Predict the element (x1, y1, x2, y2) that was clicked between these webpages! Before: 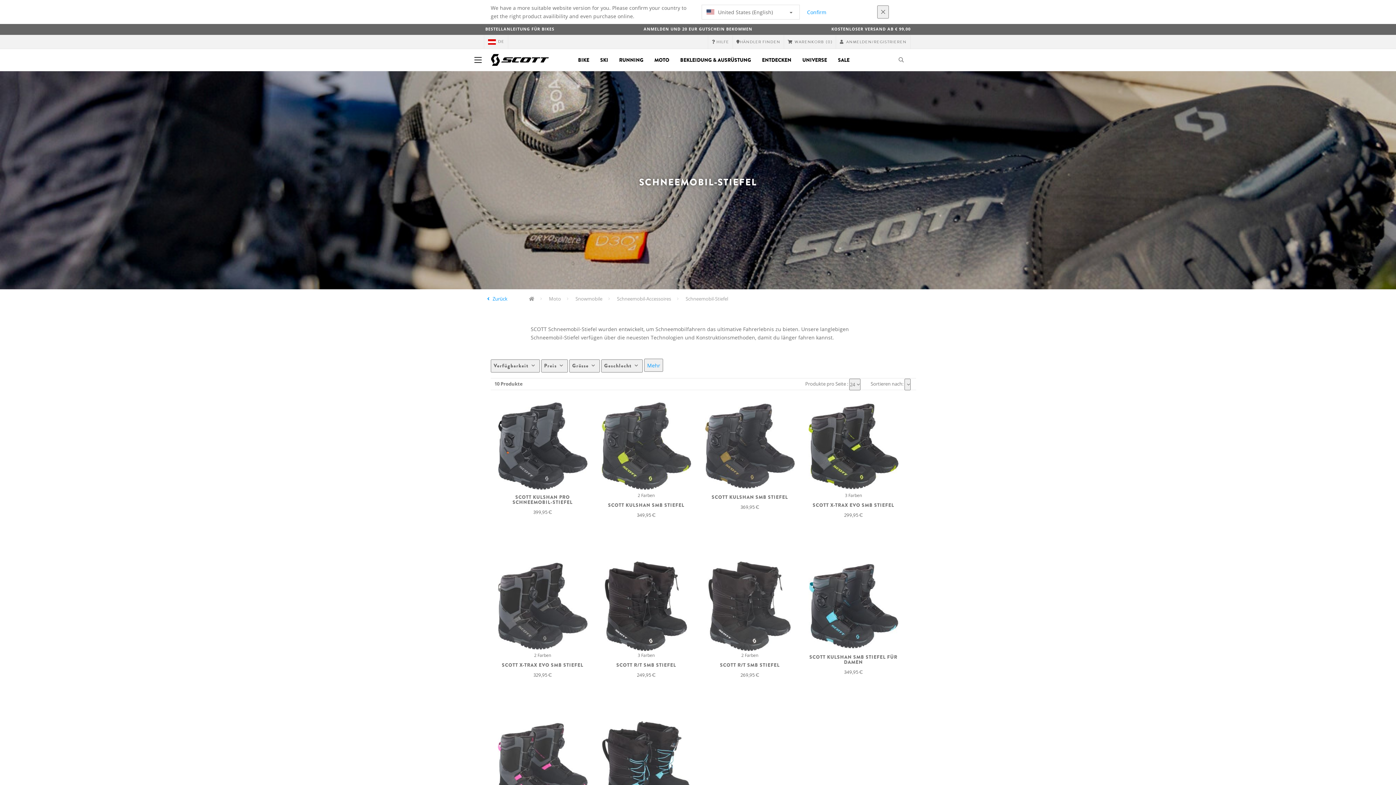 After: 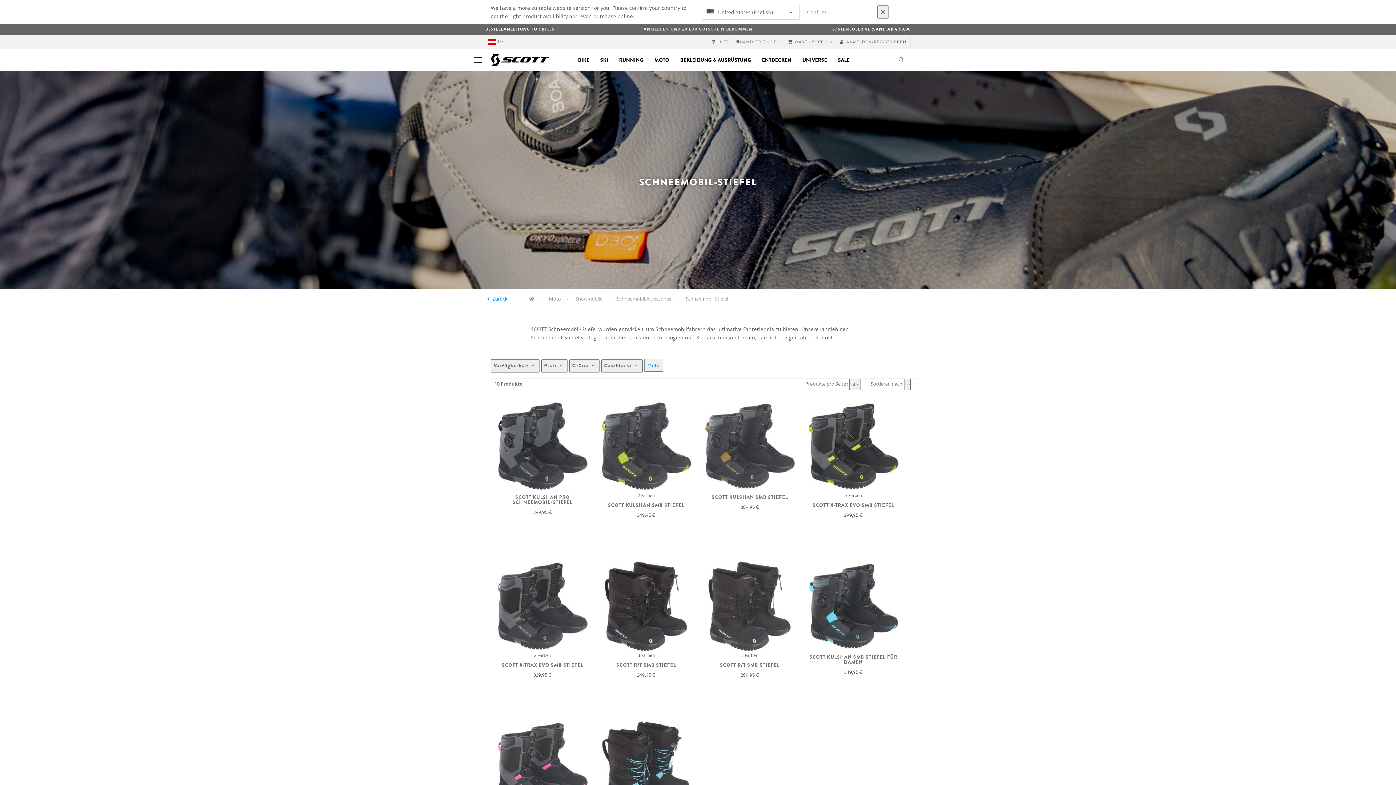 Action: bbox: (643, 26, 752, 31) label: ANMELDEN UND 20 EUR GUTSCHEIN BEKOMMEN